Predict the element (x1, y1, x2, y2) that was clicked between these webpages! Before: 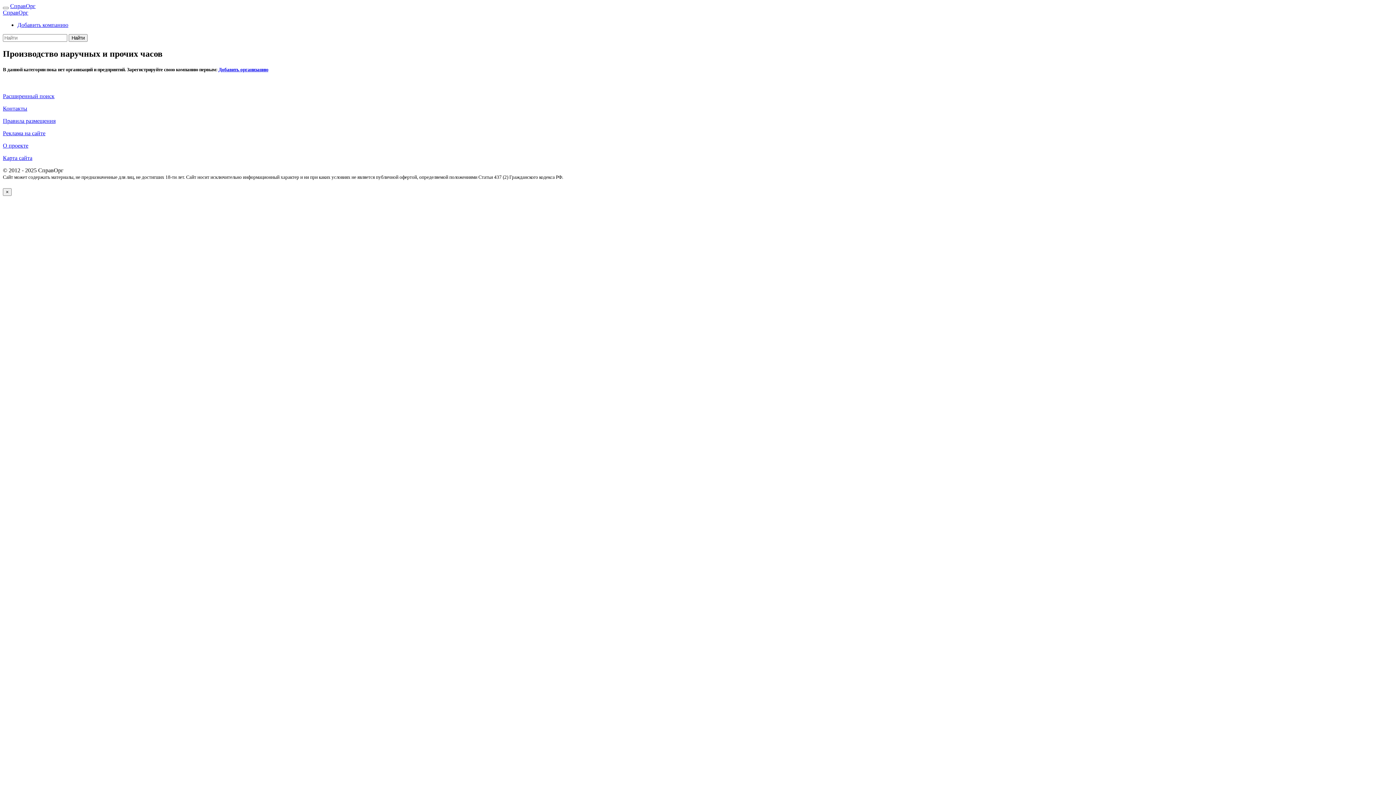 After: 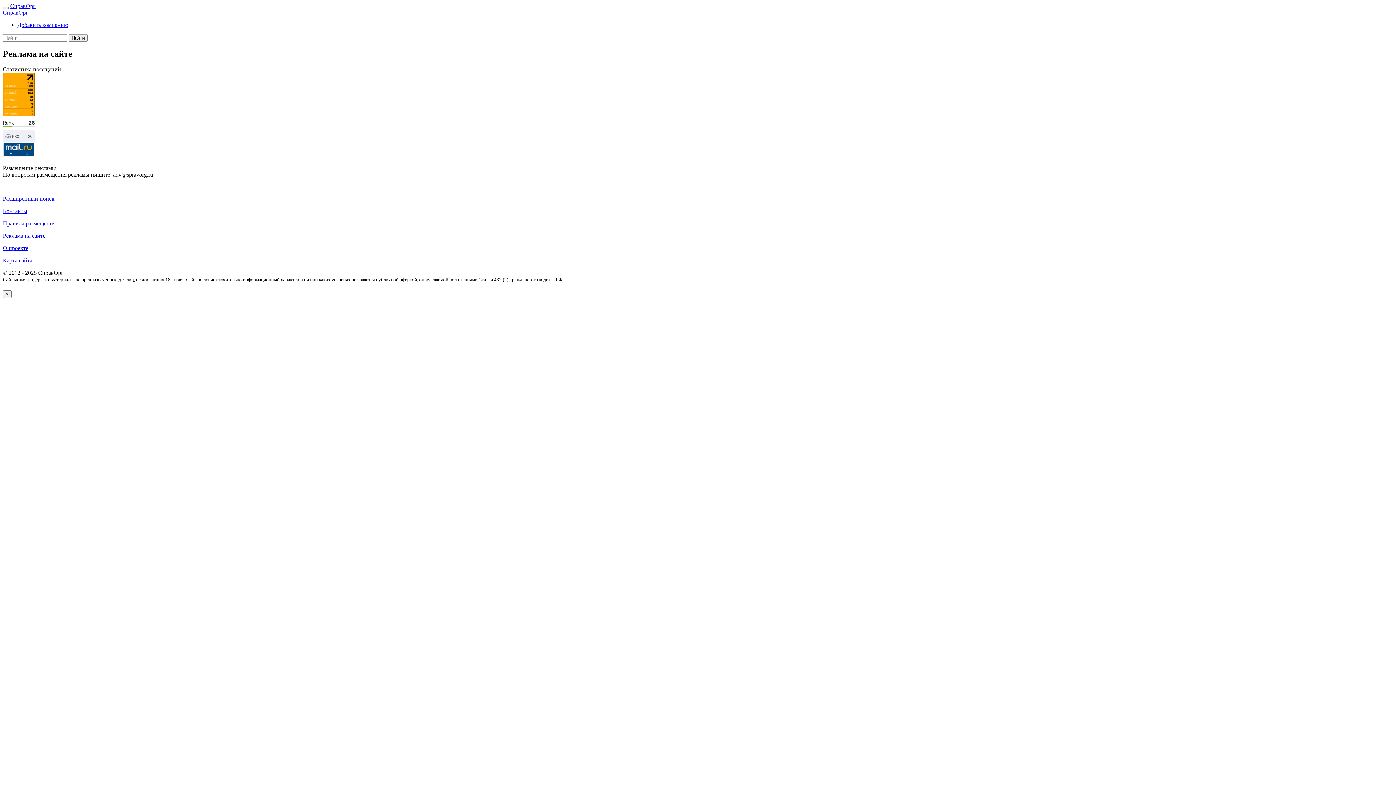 Action: bbox: (2, 130, 45, 136) label: Реклама на сайте